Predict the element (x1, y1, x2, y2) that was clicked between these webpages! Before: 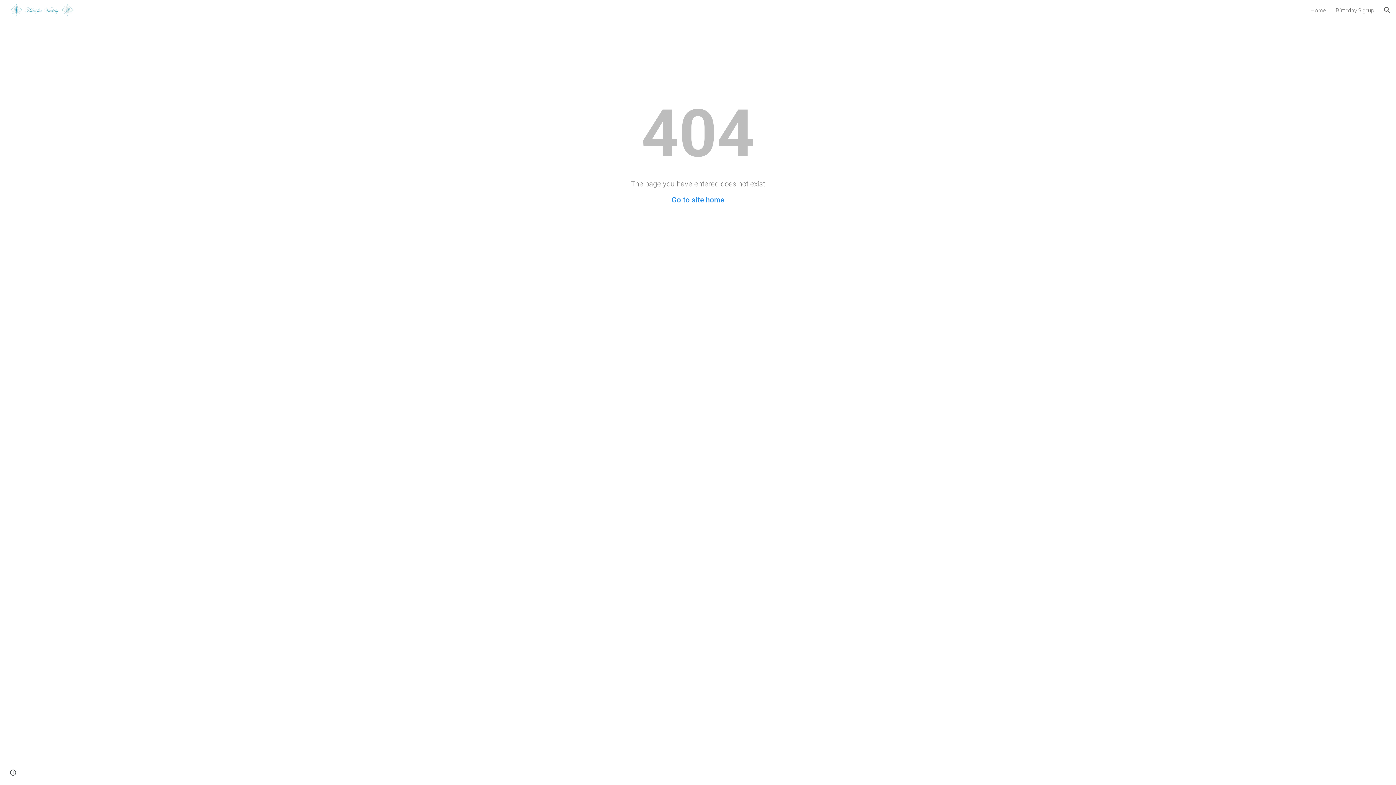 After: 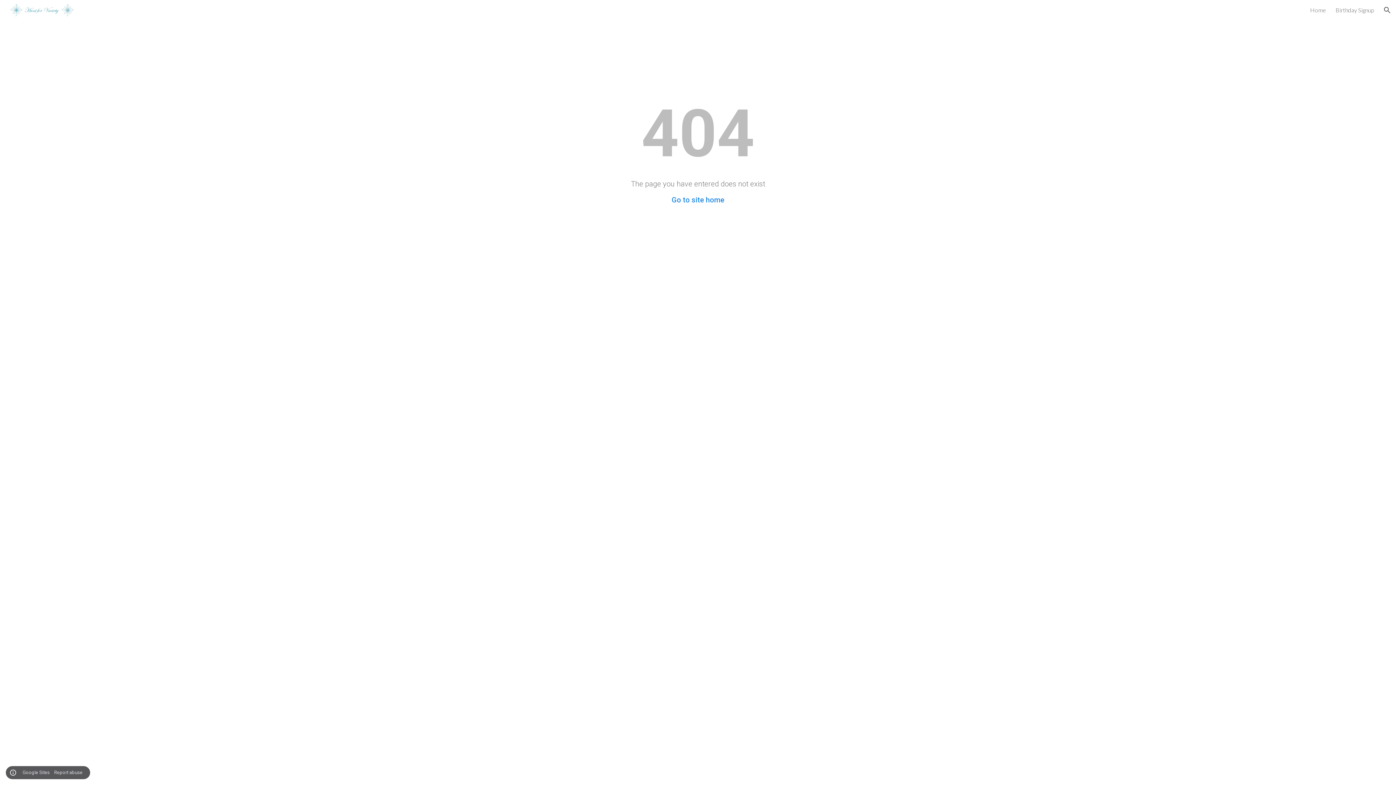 Action: bbox: (8, 768, 18, 778) label: Site actions